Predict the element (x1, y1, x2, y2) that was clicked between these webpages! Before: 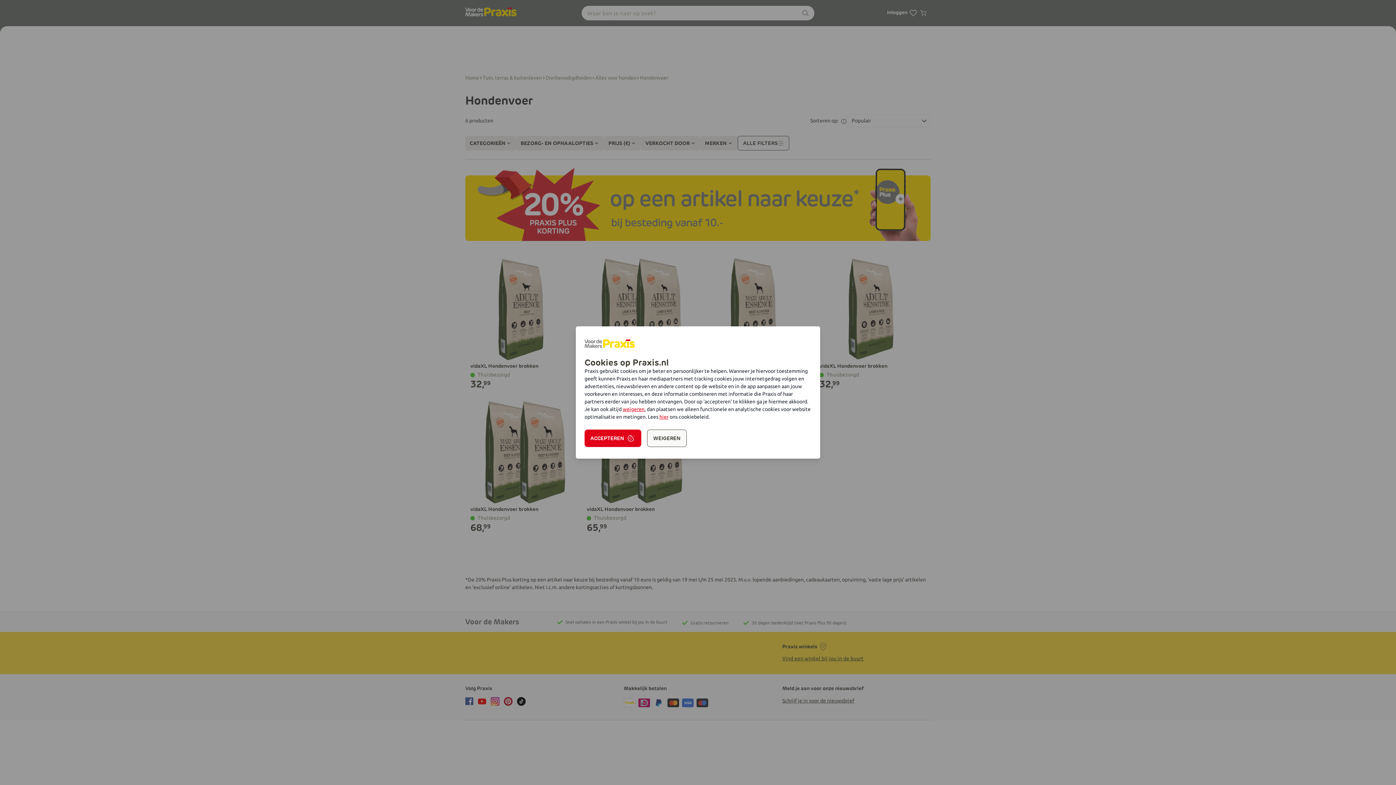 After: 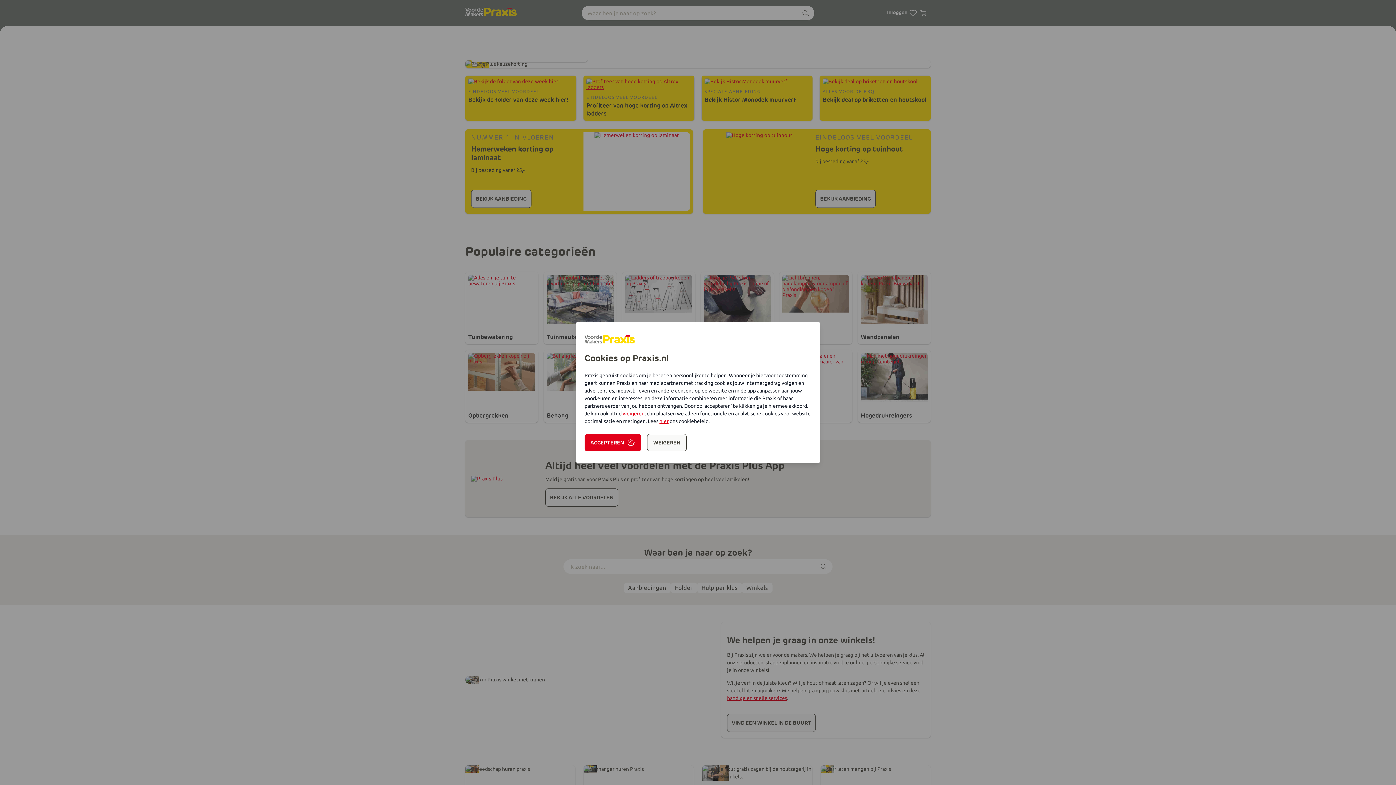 Action: bbox: (603, 339, 636, 349)